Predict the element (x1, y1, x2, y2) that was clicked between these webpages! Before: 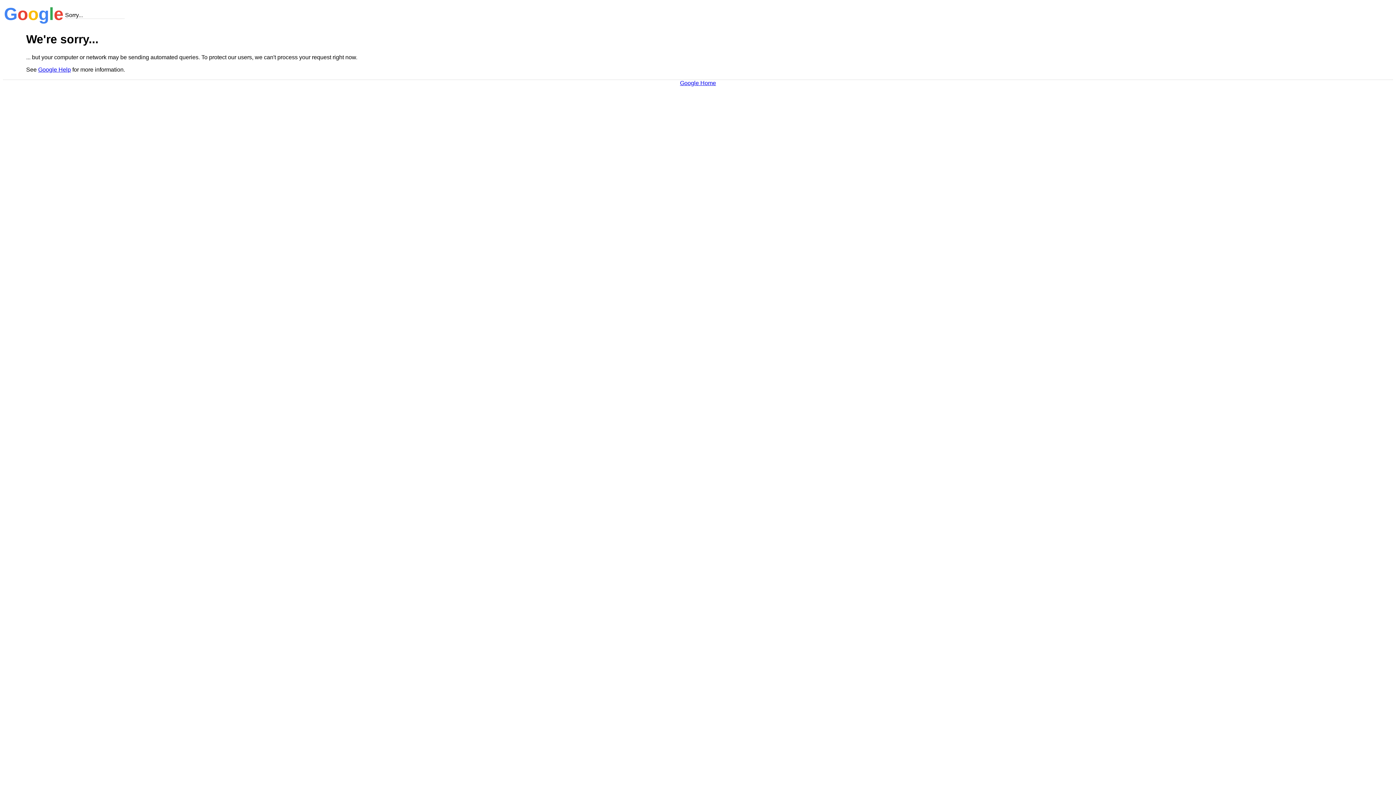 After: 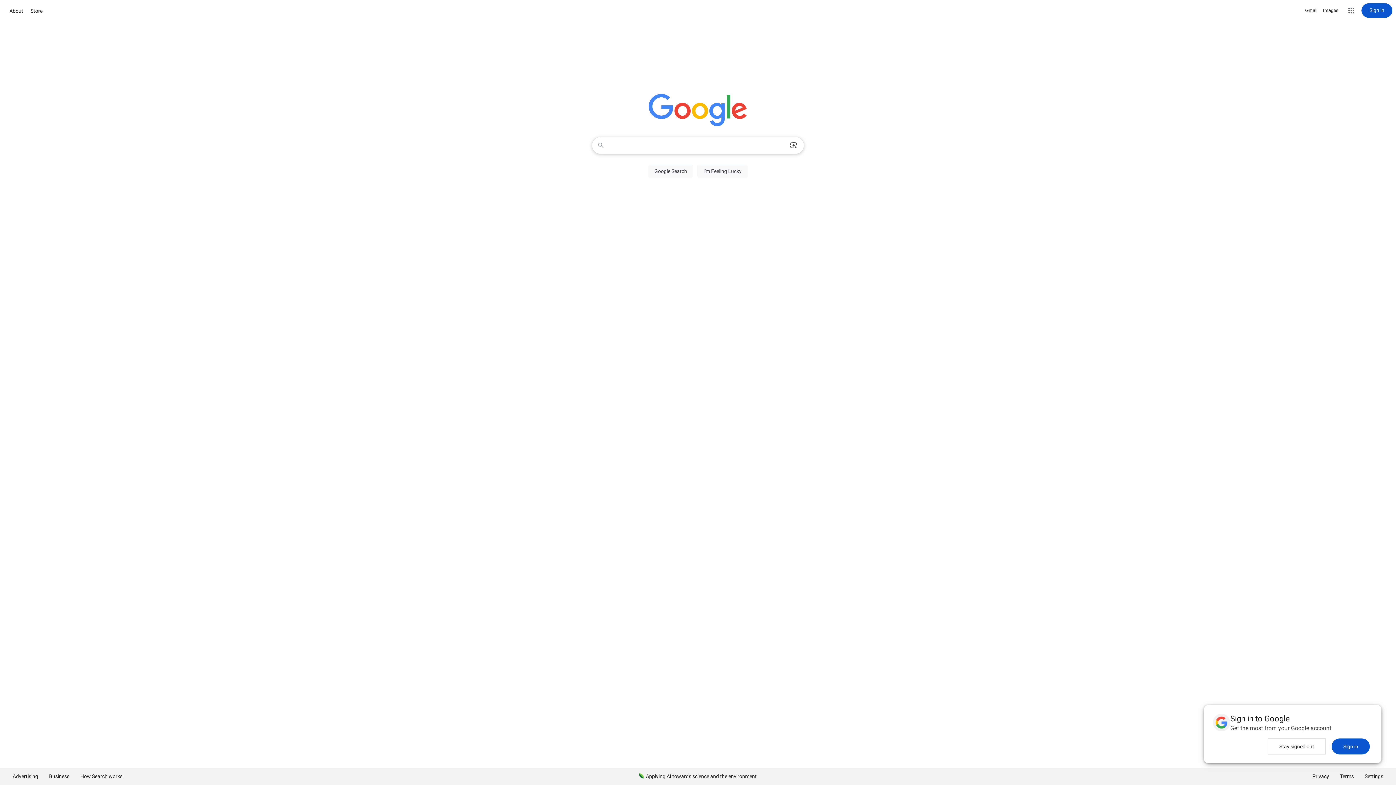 Action: bbox: (680, 79, 716, 86) label: Google Home